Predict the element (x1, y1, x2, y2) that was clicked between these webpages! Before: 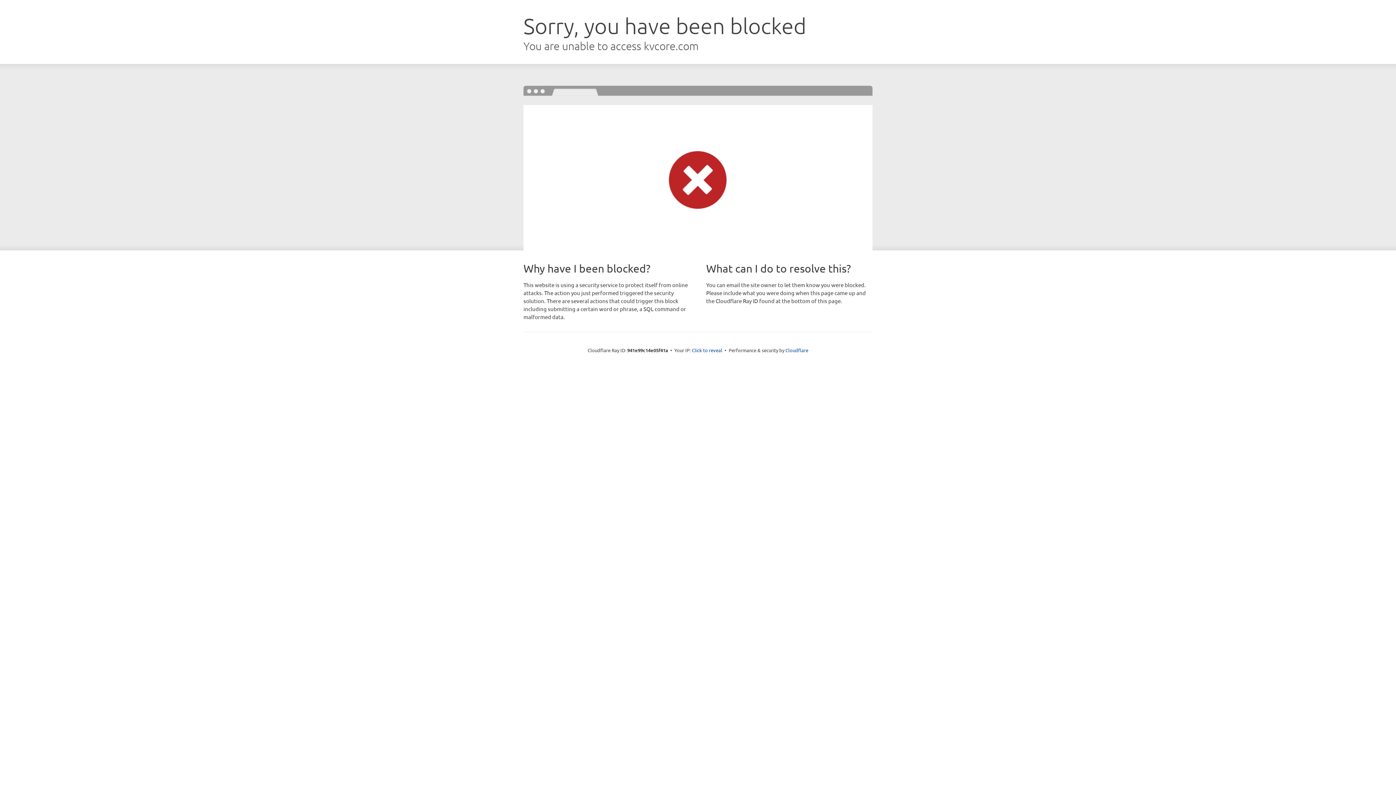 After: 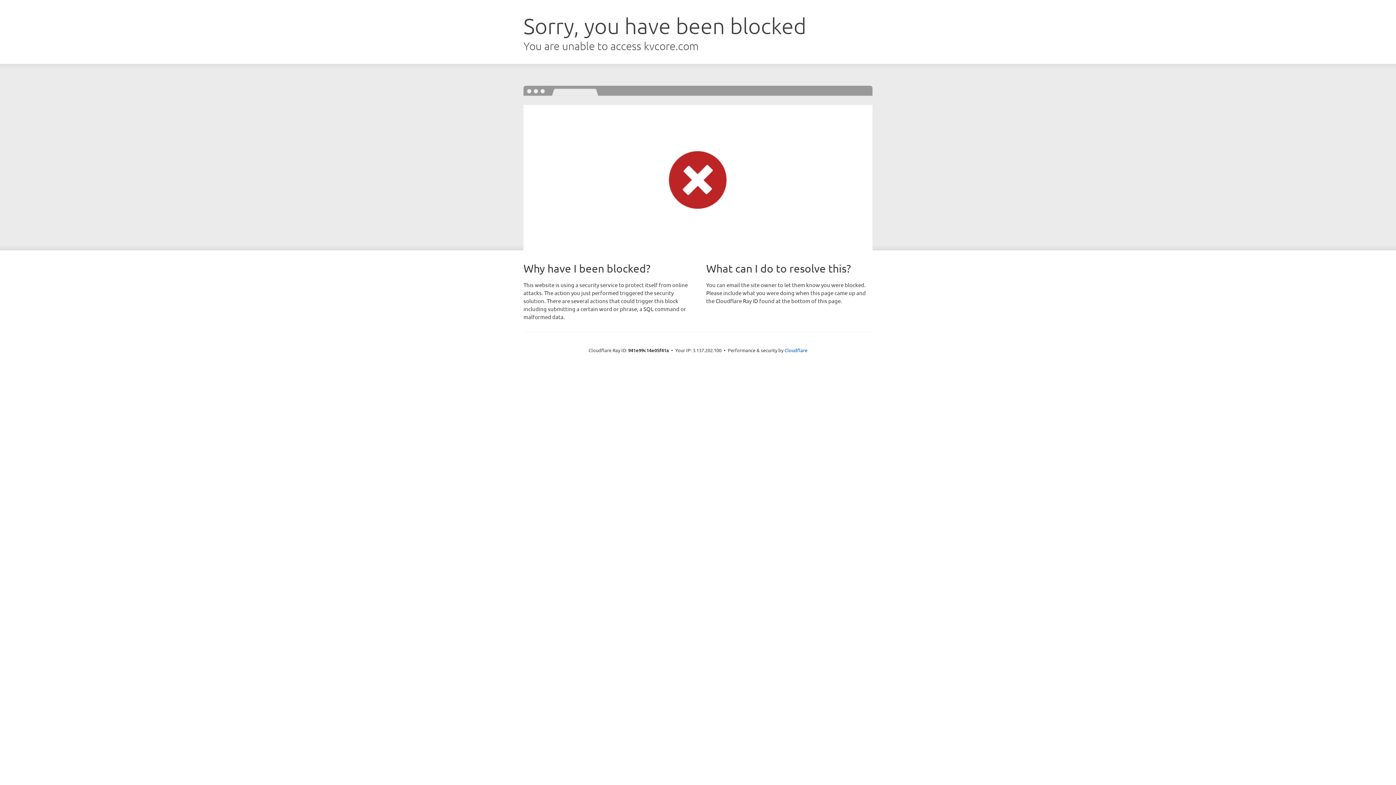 Action: label: Click to reveal bbox: (692, 346, 722, 353)